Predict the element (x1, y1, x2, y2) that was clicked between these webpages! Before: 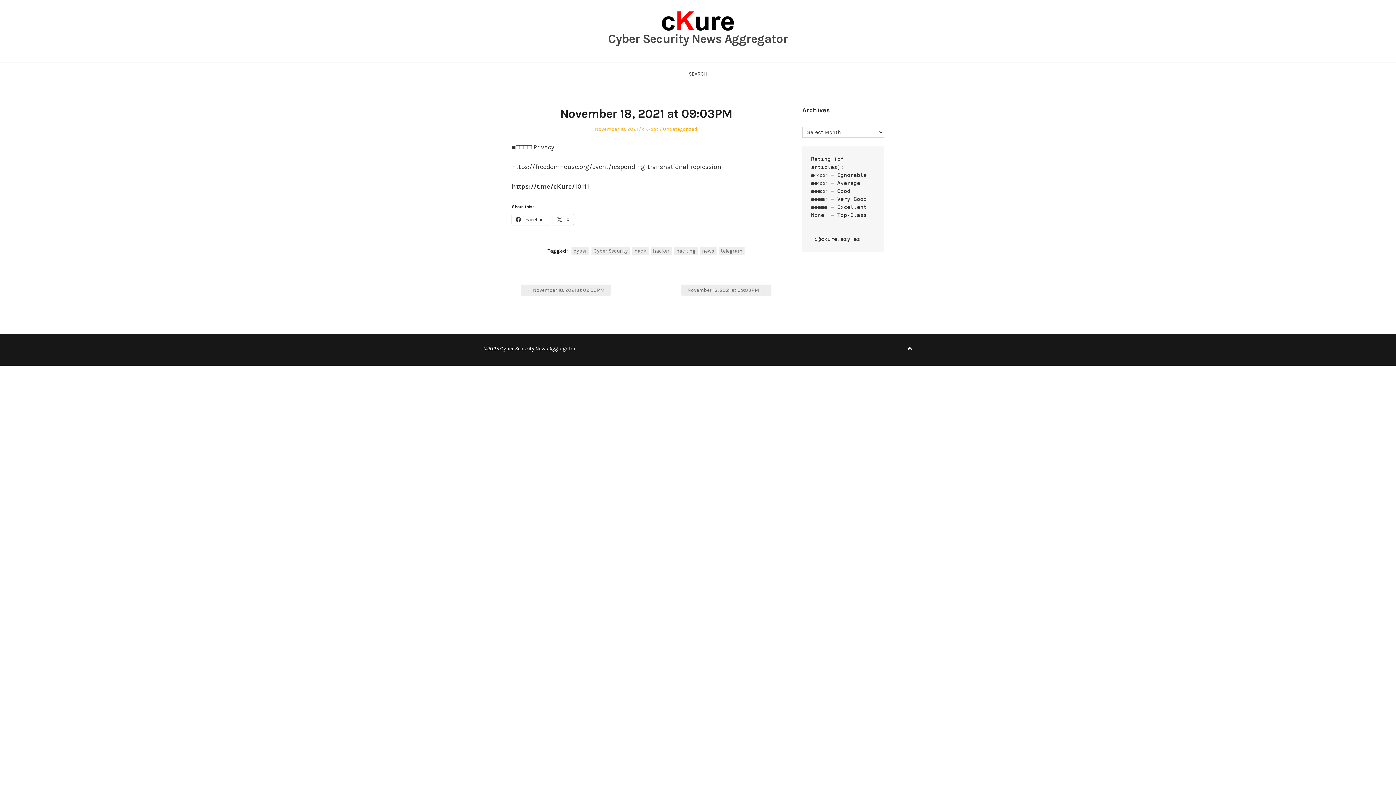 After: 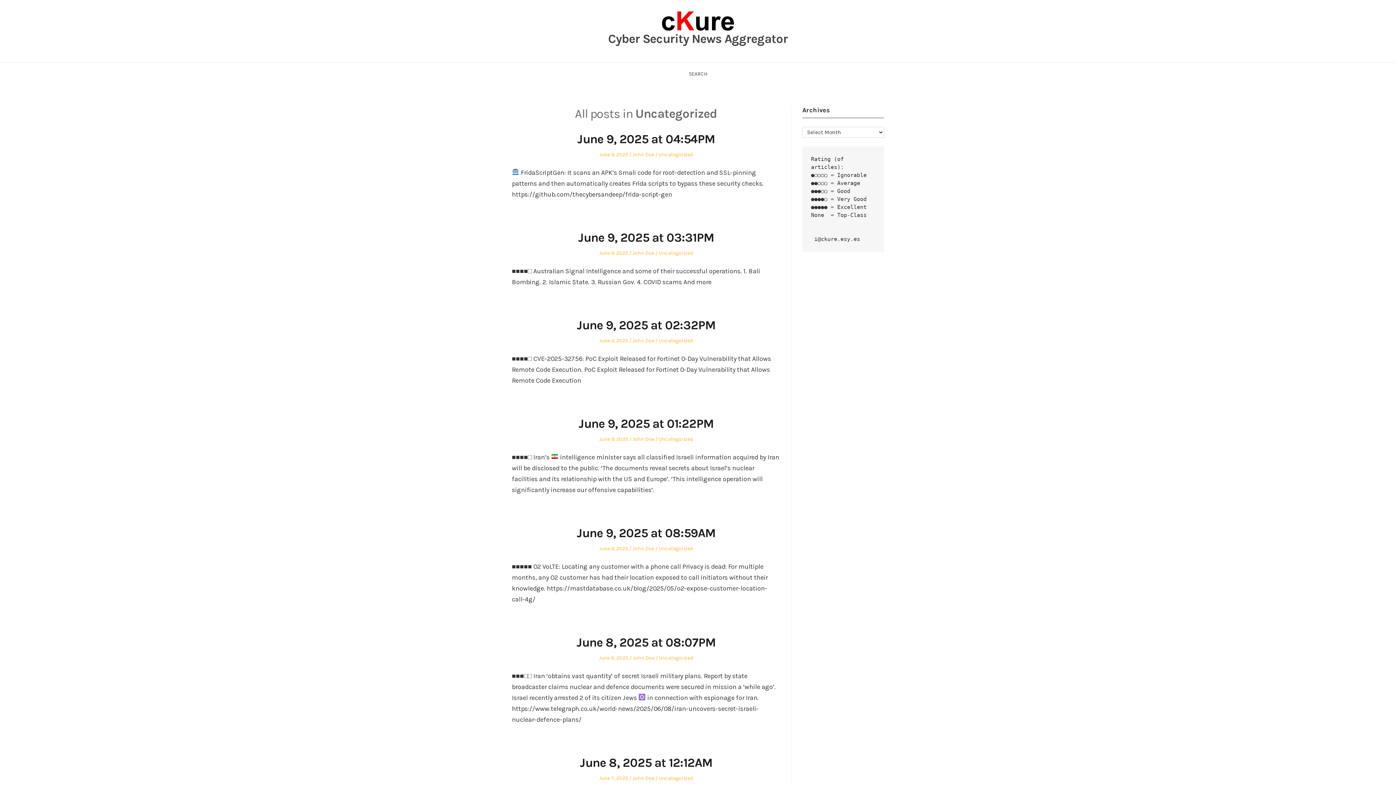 Action: label: Uncategorized bbox: (663, 126, 697, 132)